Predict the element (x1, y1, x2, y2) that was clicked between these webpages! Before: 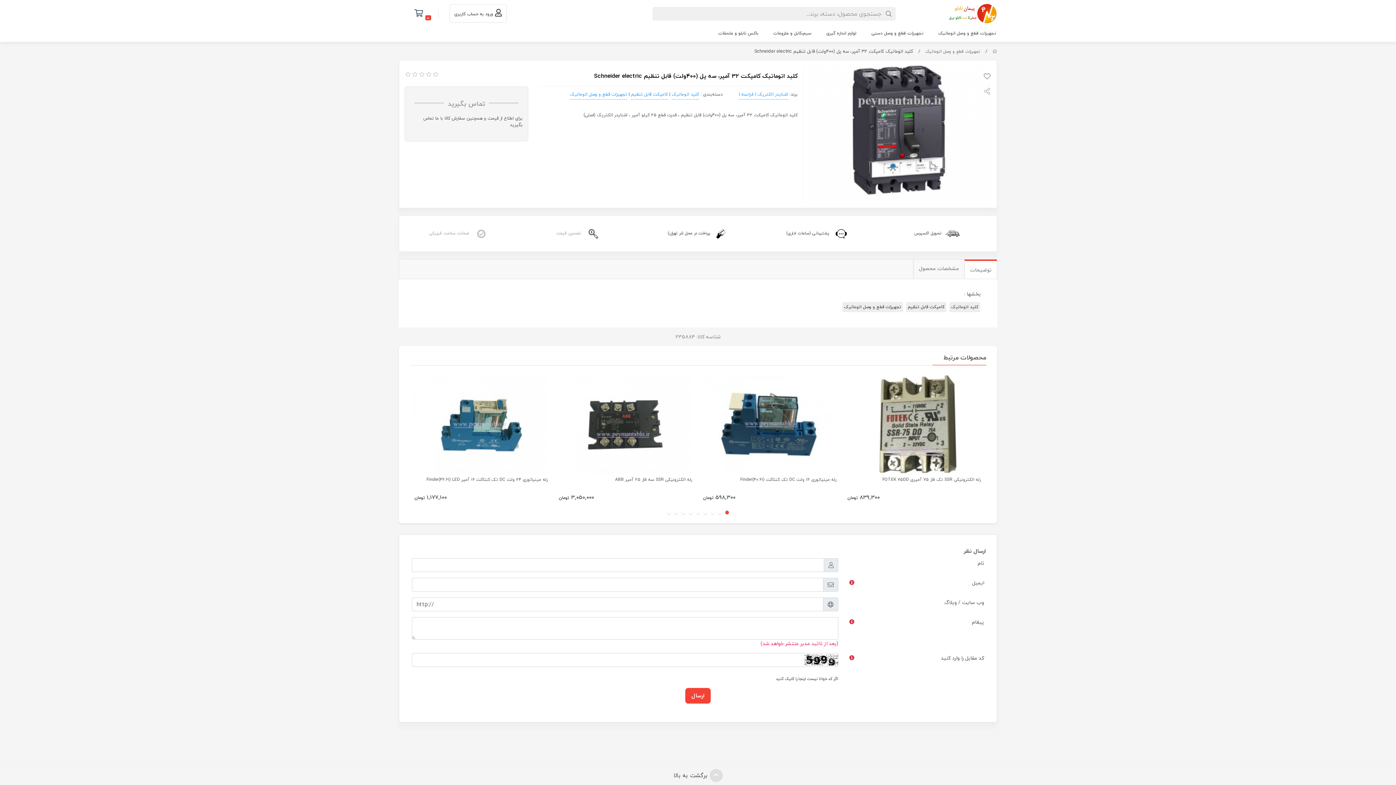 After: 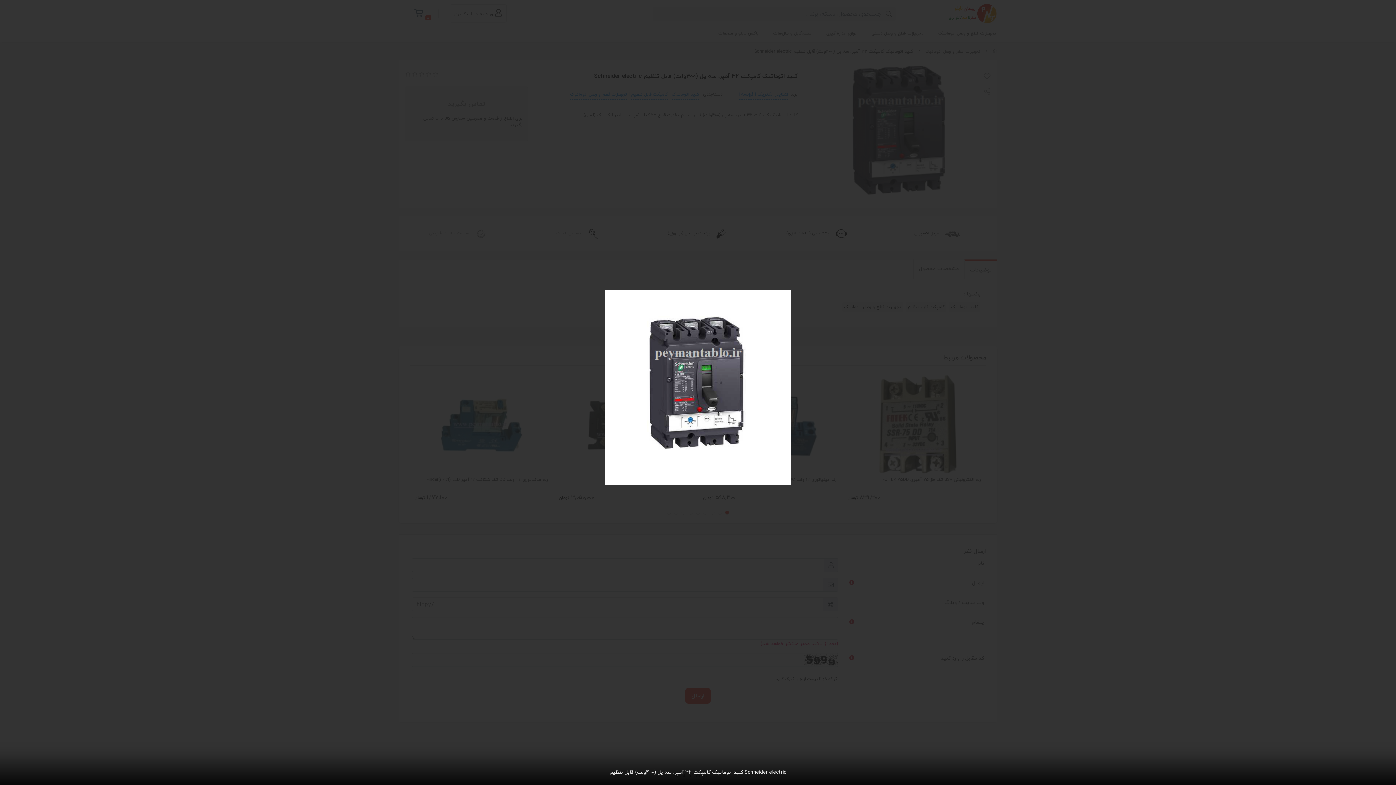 Action: bbox: (809, 65, 991, 202)